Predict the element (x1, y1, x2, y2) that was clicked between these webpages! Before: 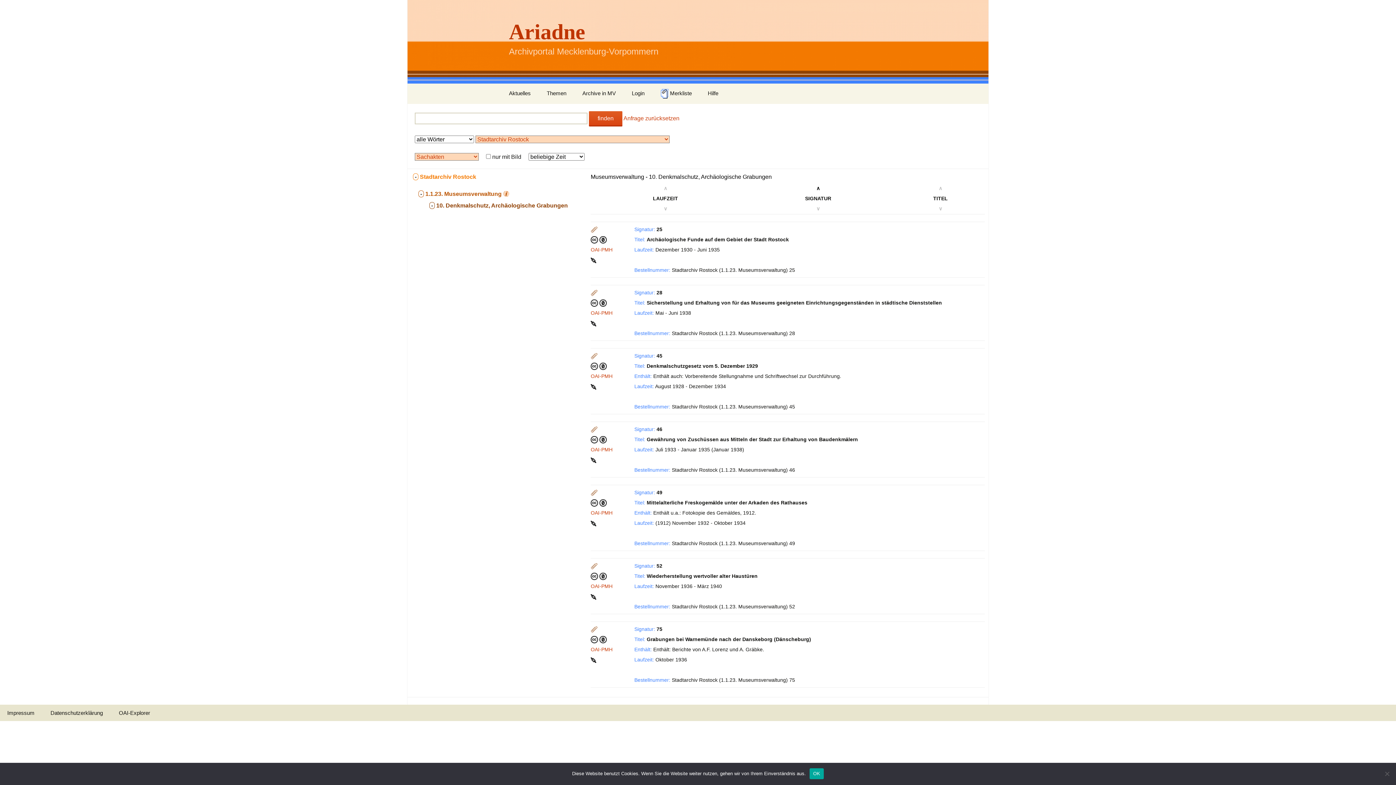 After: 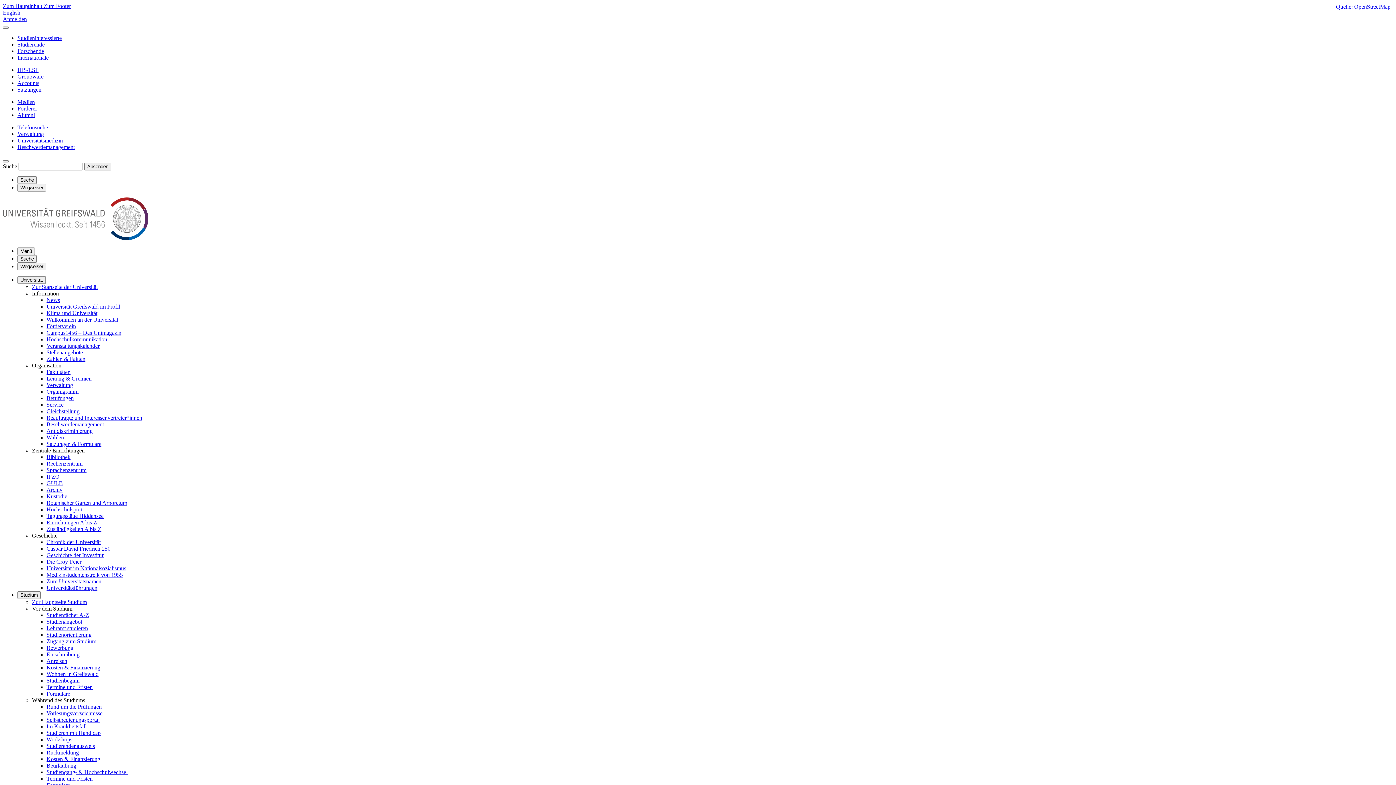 Action: bbox: (0, 705, 41, 721) label: Impressum